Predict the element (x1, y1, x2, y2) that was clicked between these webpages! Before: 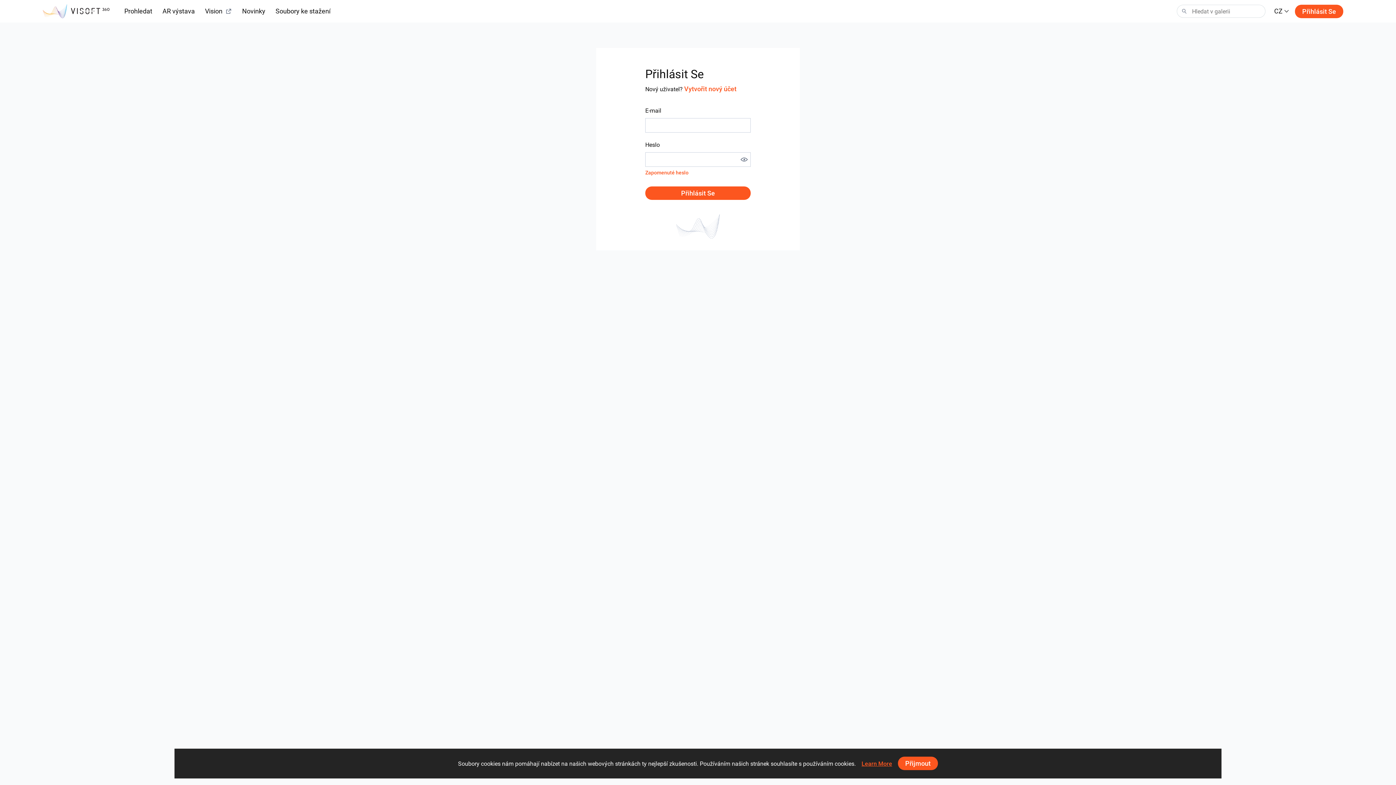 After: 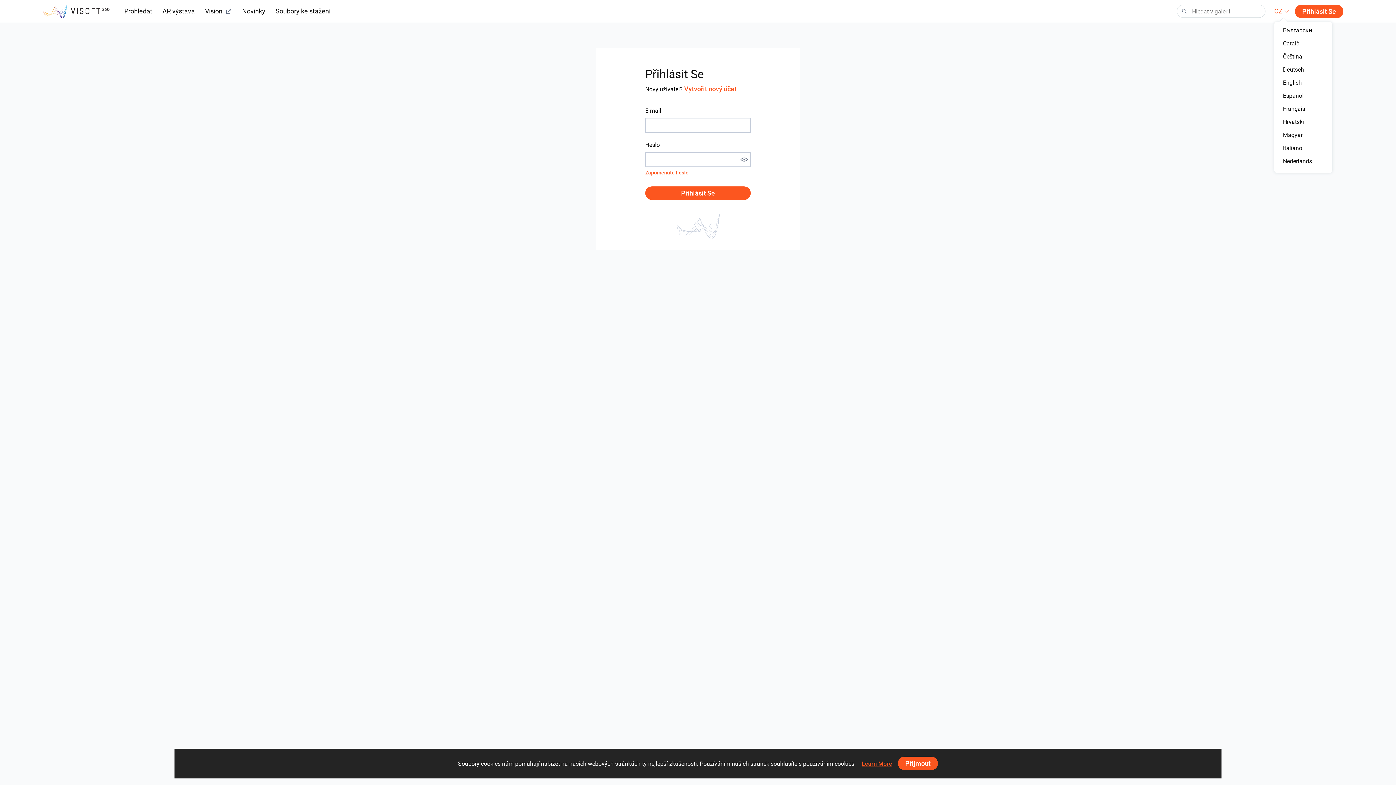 Action: label: CZ bbox: (1274, 6, 1289, 16)